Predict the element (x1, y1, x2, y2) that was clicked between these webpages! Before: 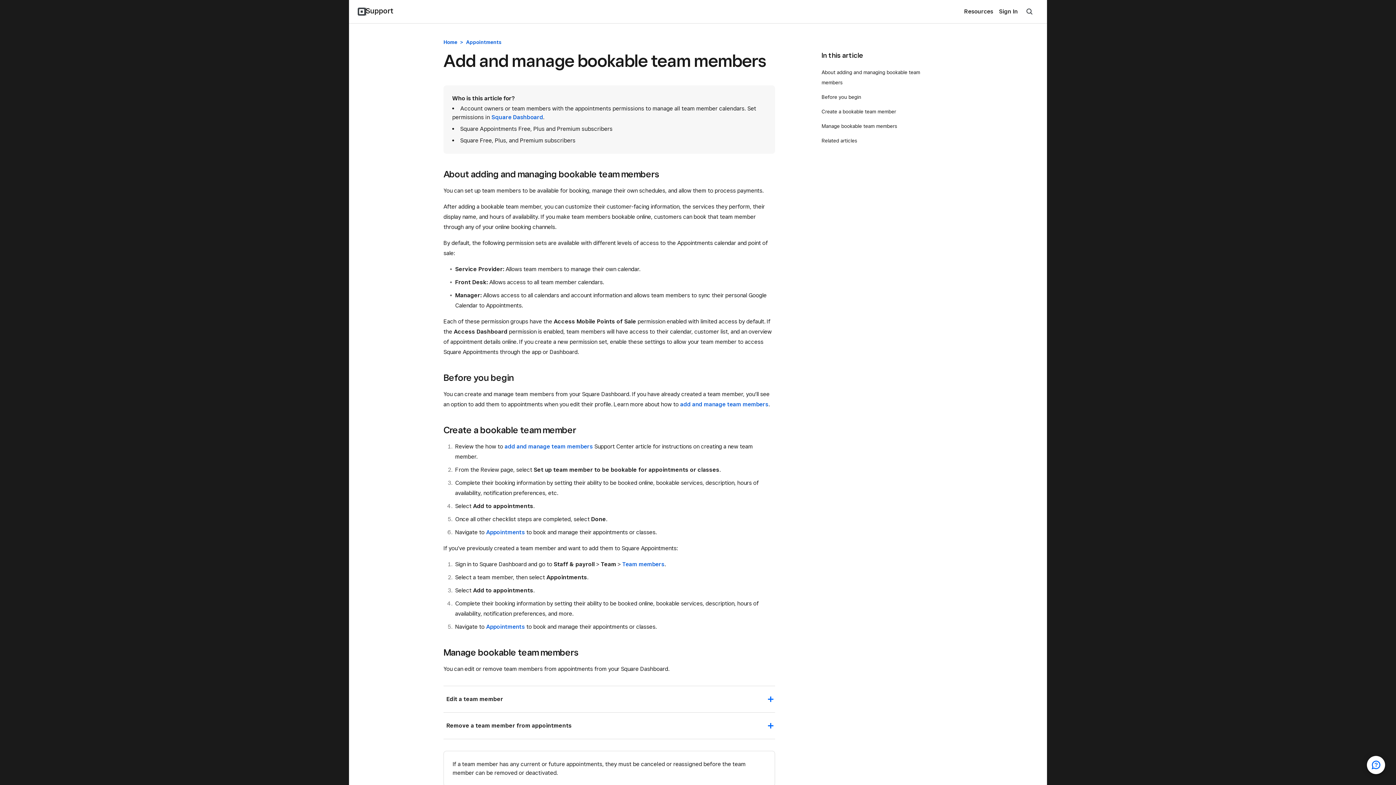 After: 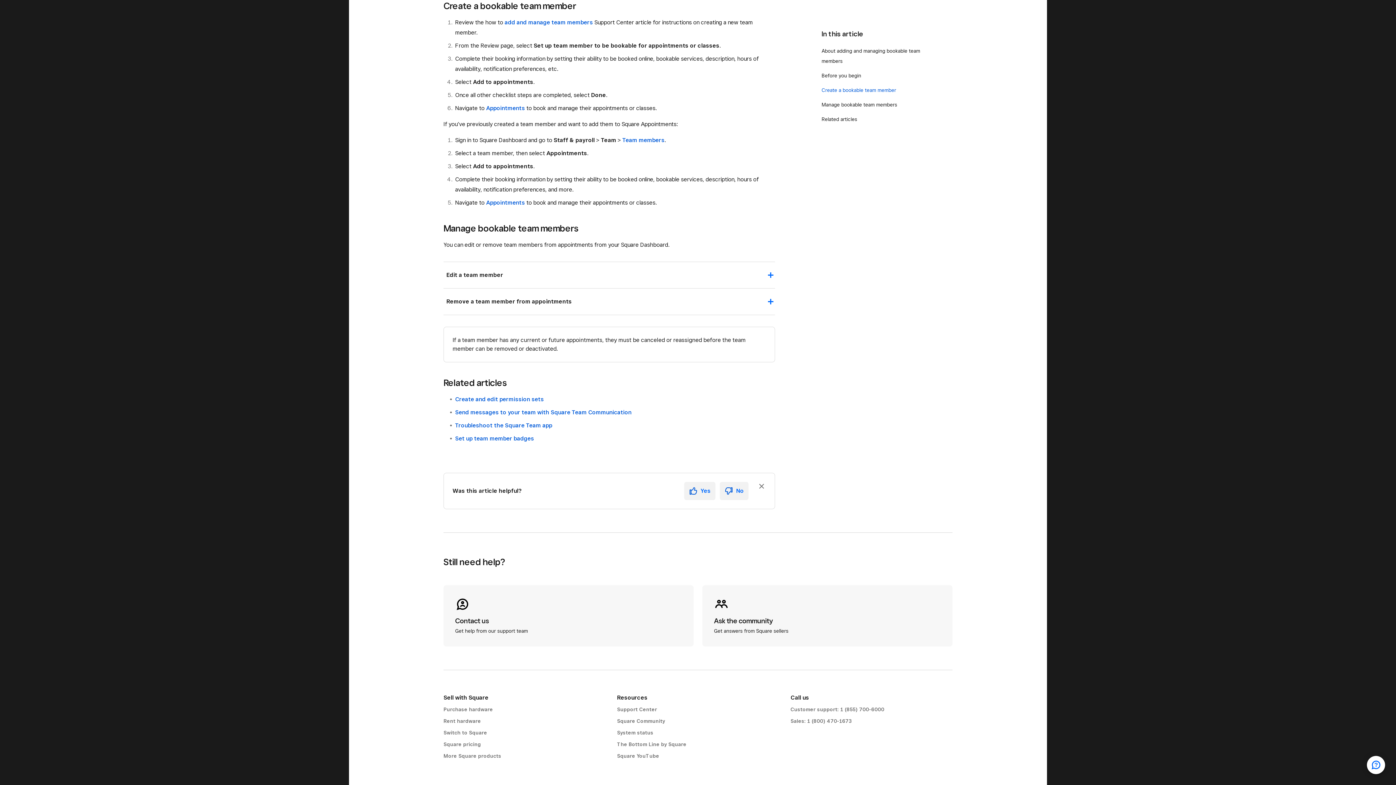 Action: label: Create a bookable team member bbox: (821, 108, 896, 114)